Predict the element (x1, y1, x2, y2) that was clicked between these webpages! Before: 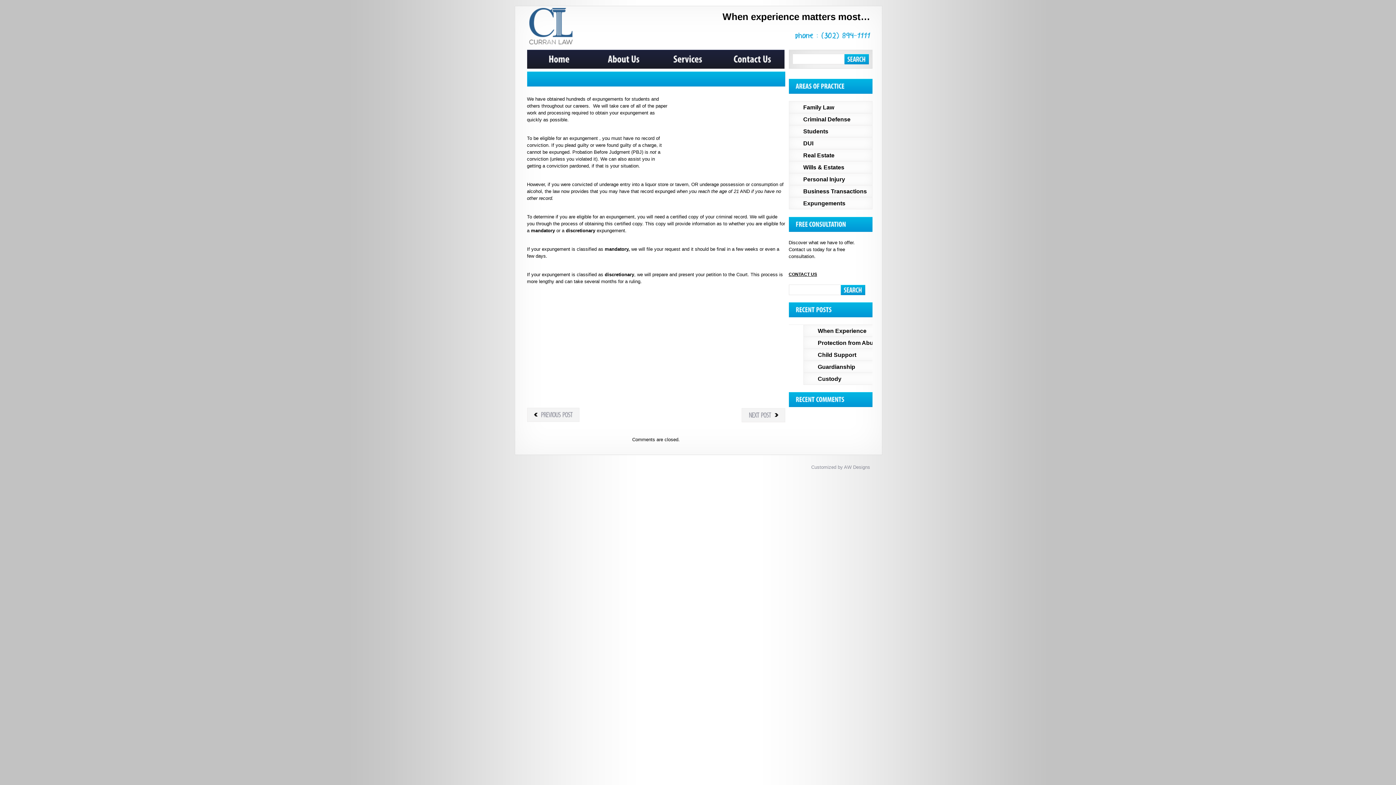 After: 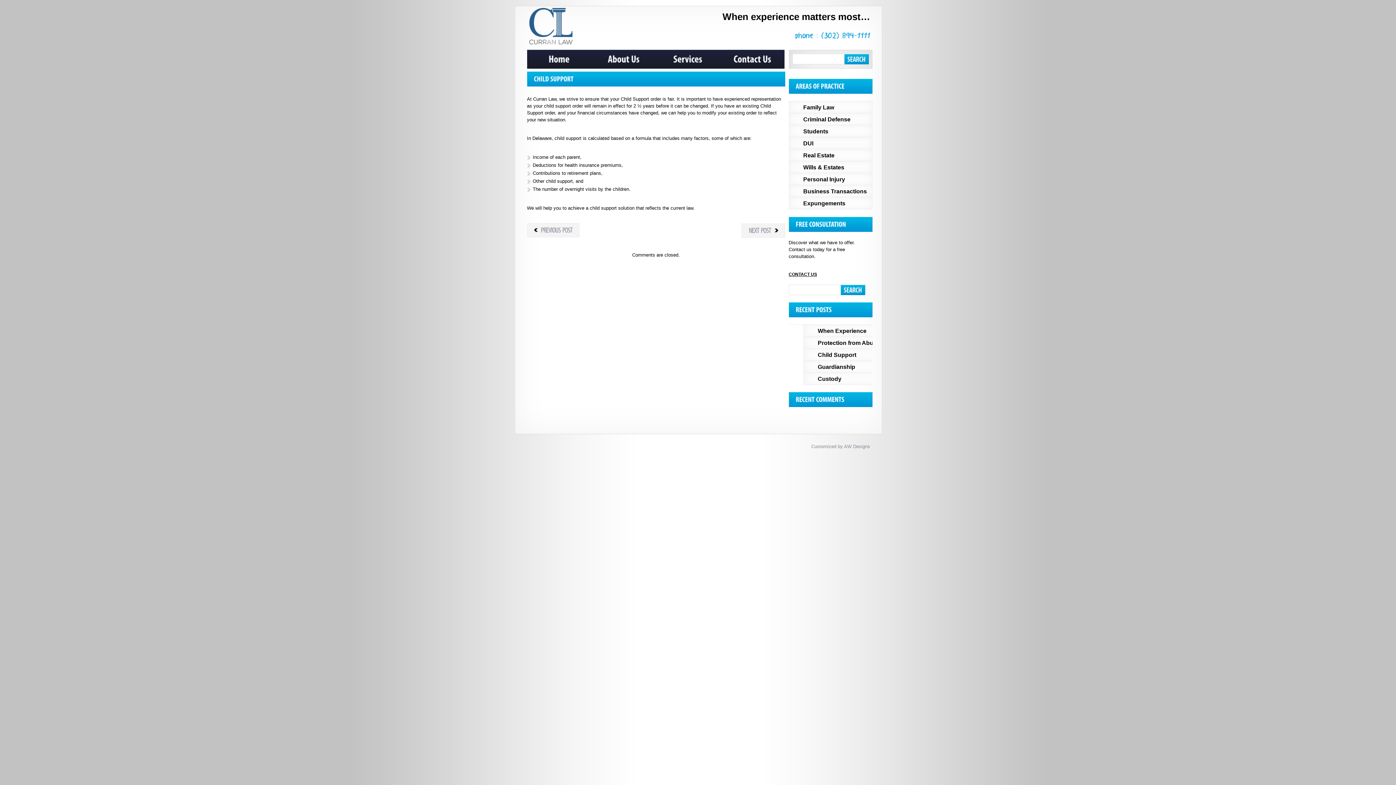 Action: label: Child Support bbox: (803, 349, 886, 361)